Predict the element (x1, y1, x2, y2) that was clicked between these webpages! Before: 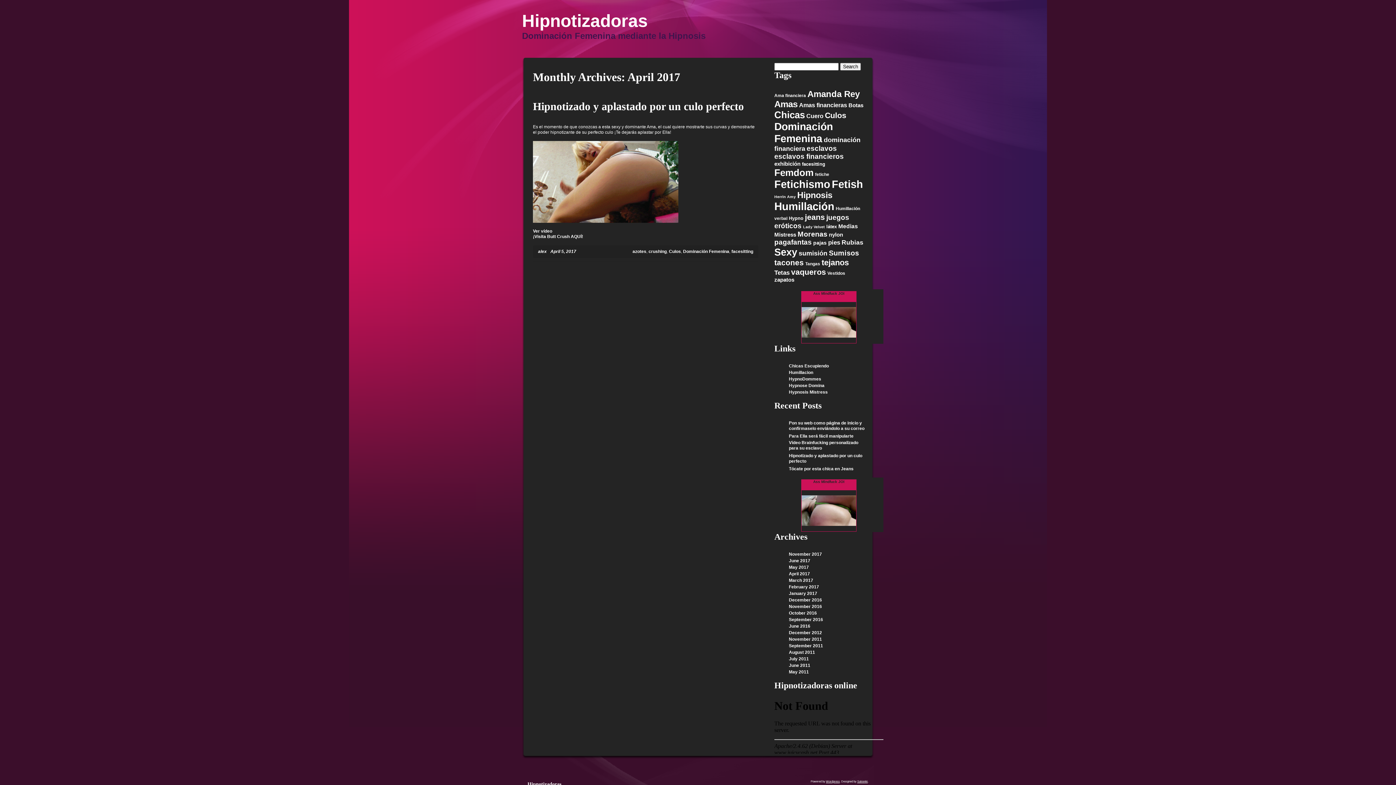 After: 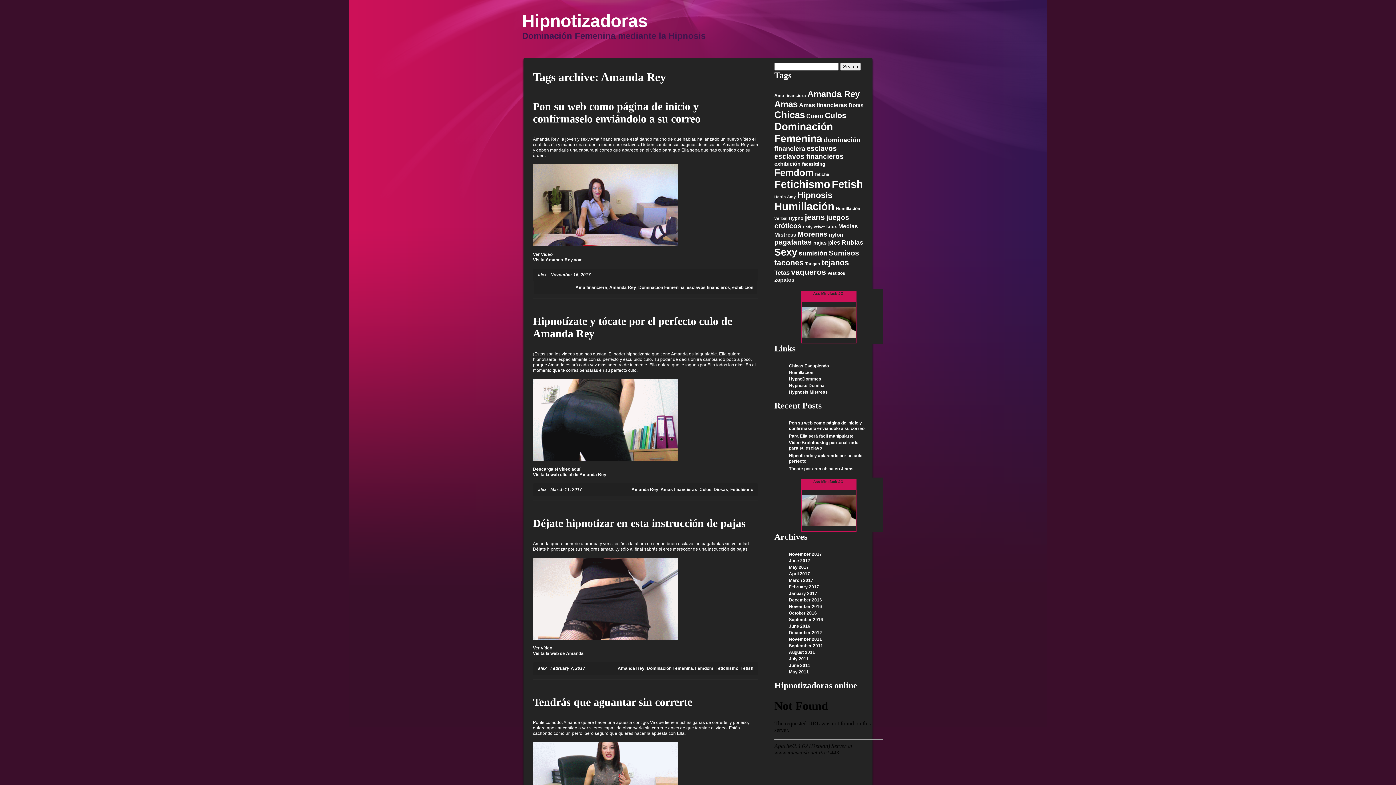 Action: label: Amanda Rey (31 items) bbox: (807, 89, 860, 98)